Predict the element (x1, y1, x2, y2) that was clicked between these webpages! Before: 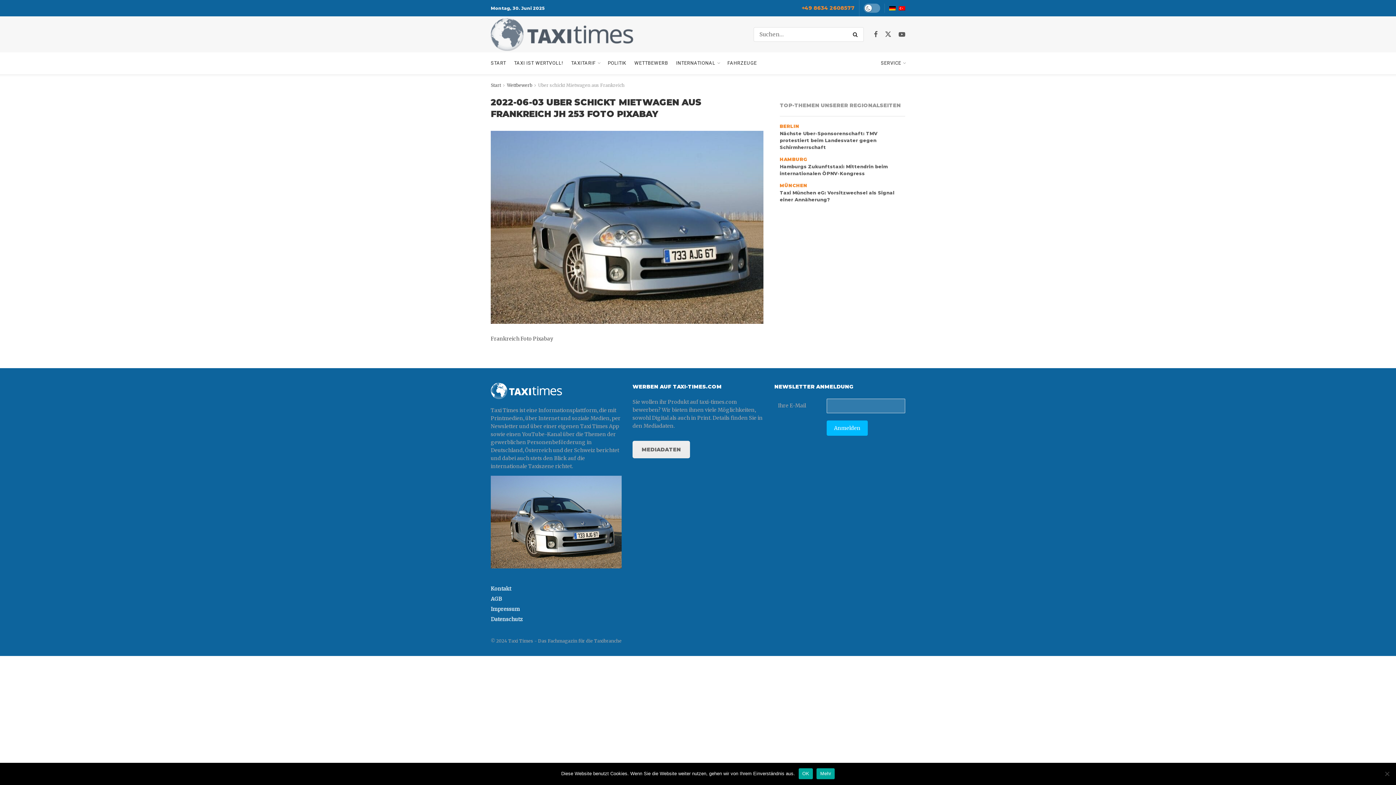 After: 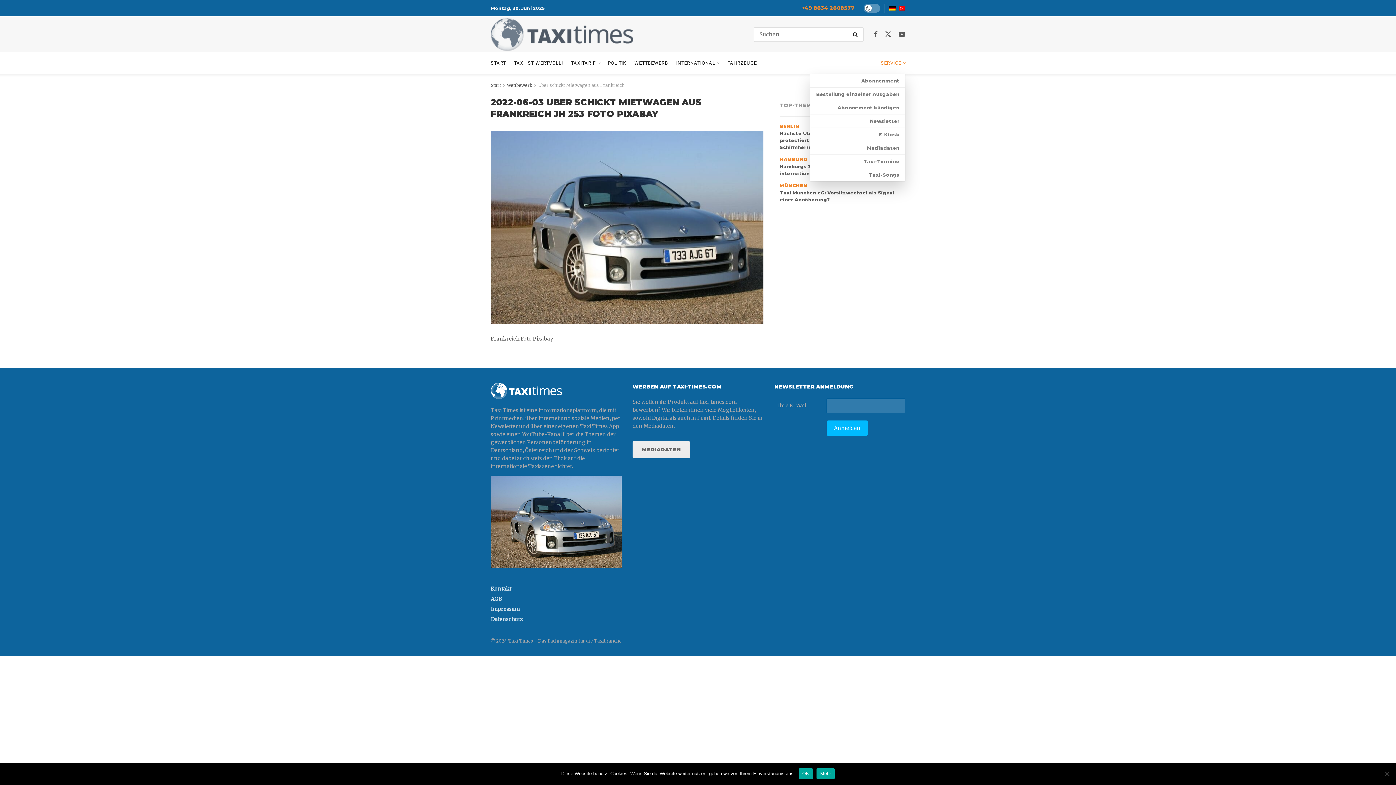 Action: label: SERVICE bbox: (881, 52, 905, 74)